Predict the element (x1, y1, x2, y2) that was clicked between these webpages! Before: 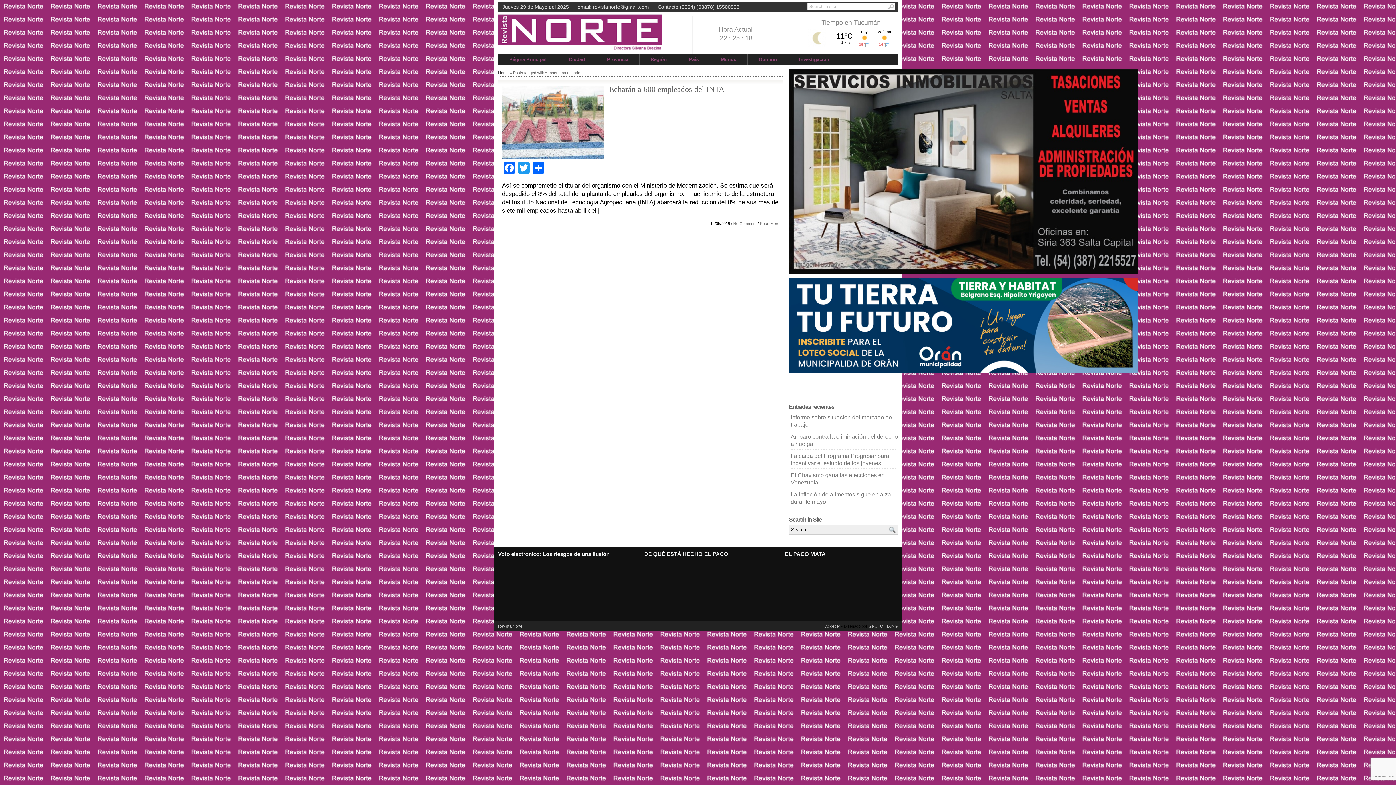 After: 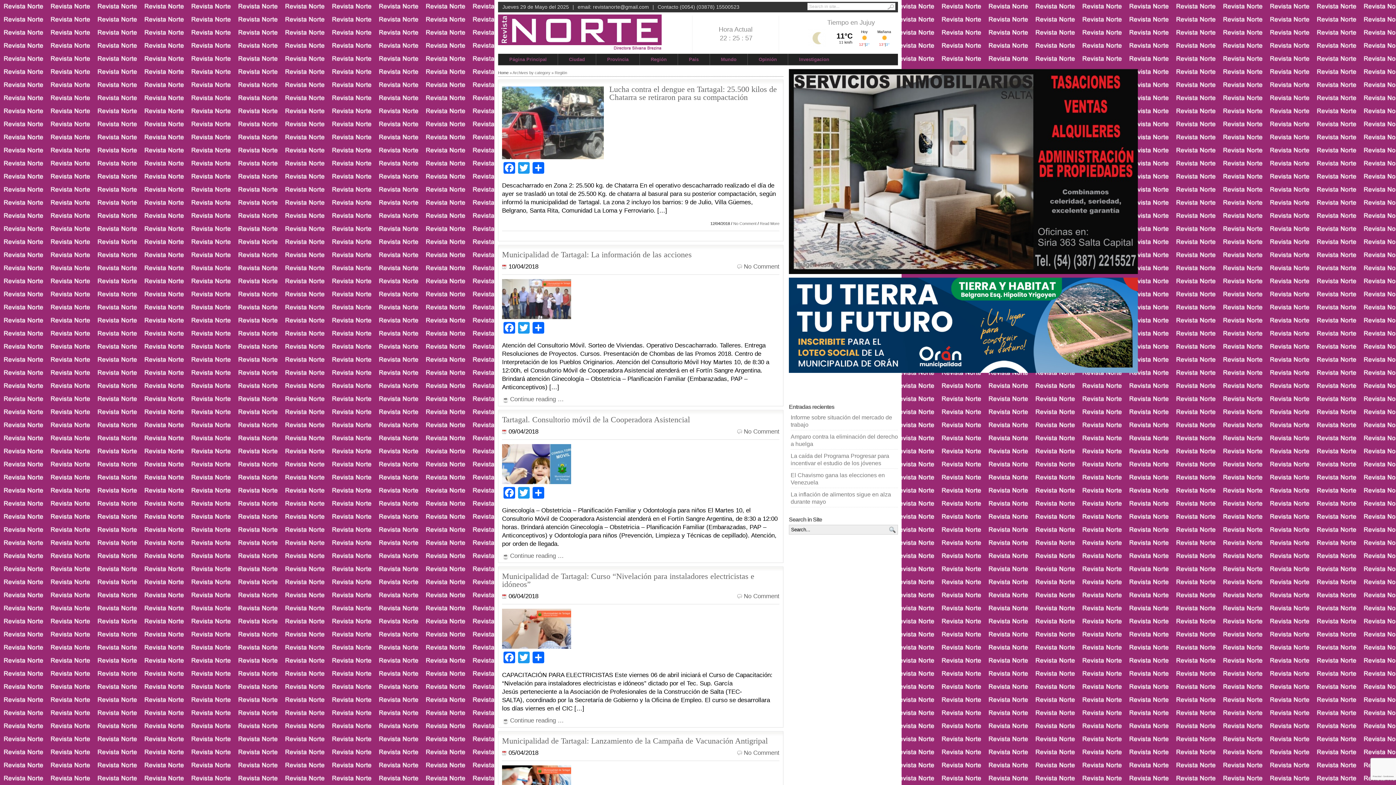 Action: bbox: (640, 53, 677, 65) label: Región